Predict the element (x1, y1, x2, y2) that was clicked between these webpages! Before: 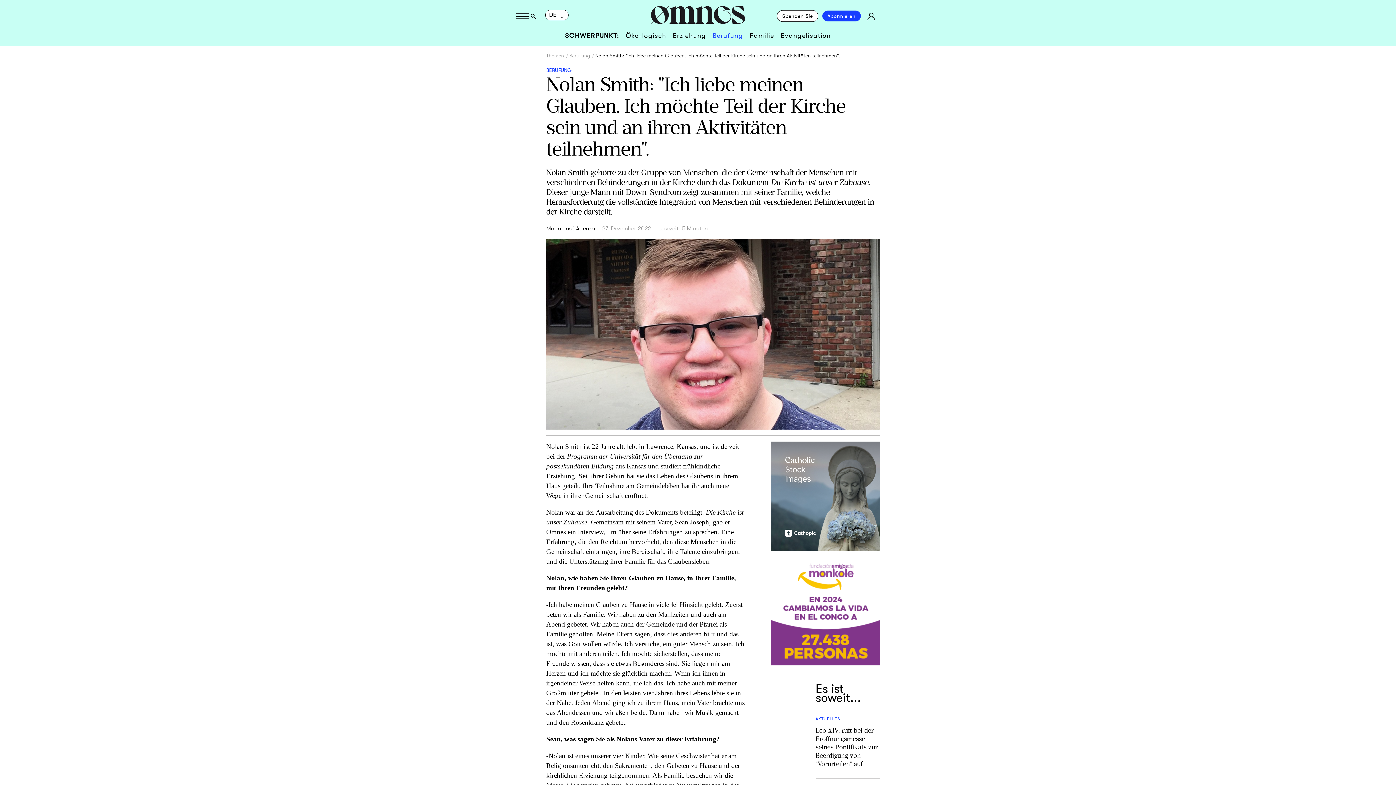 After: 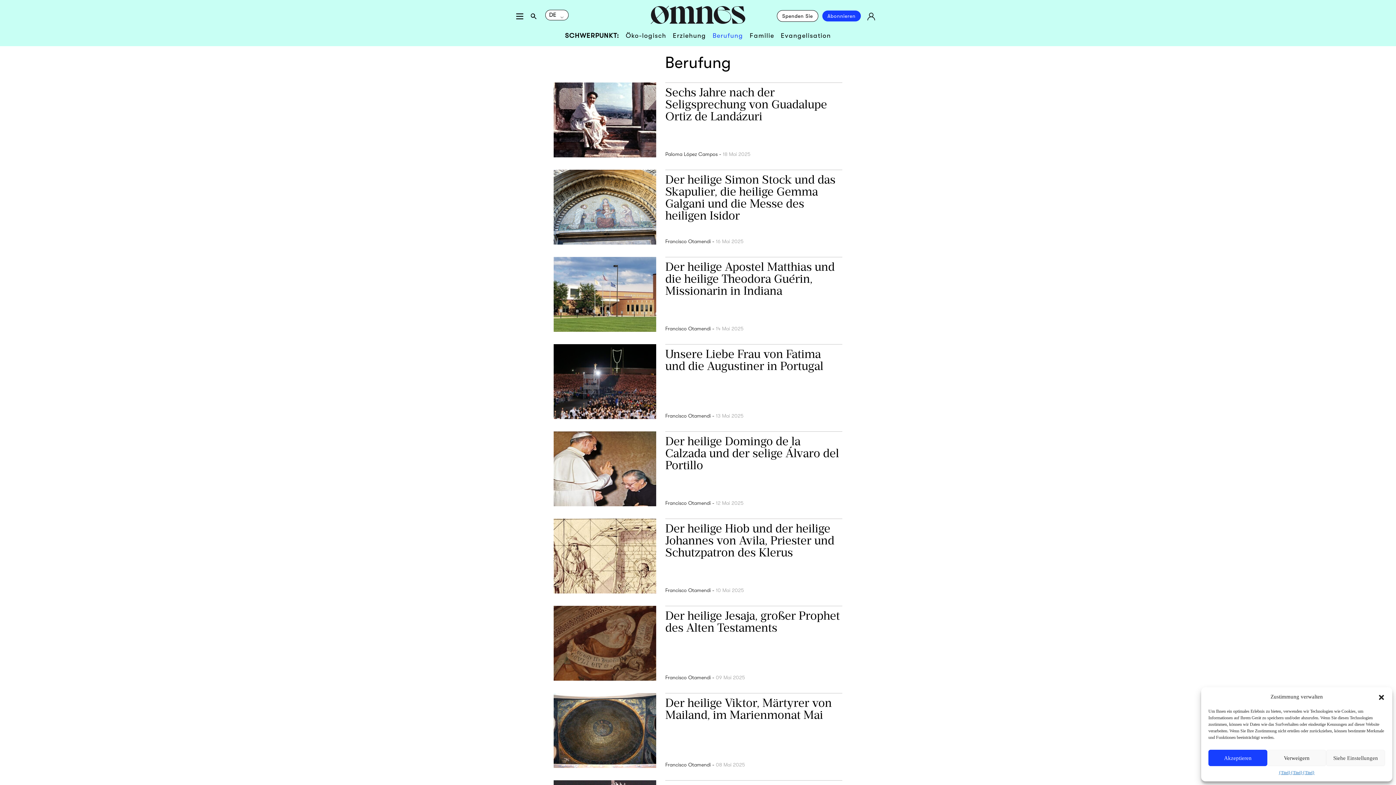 Action: bbox: (546, 67, 571, 73) label: BERUFUNG